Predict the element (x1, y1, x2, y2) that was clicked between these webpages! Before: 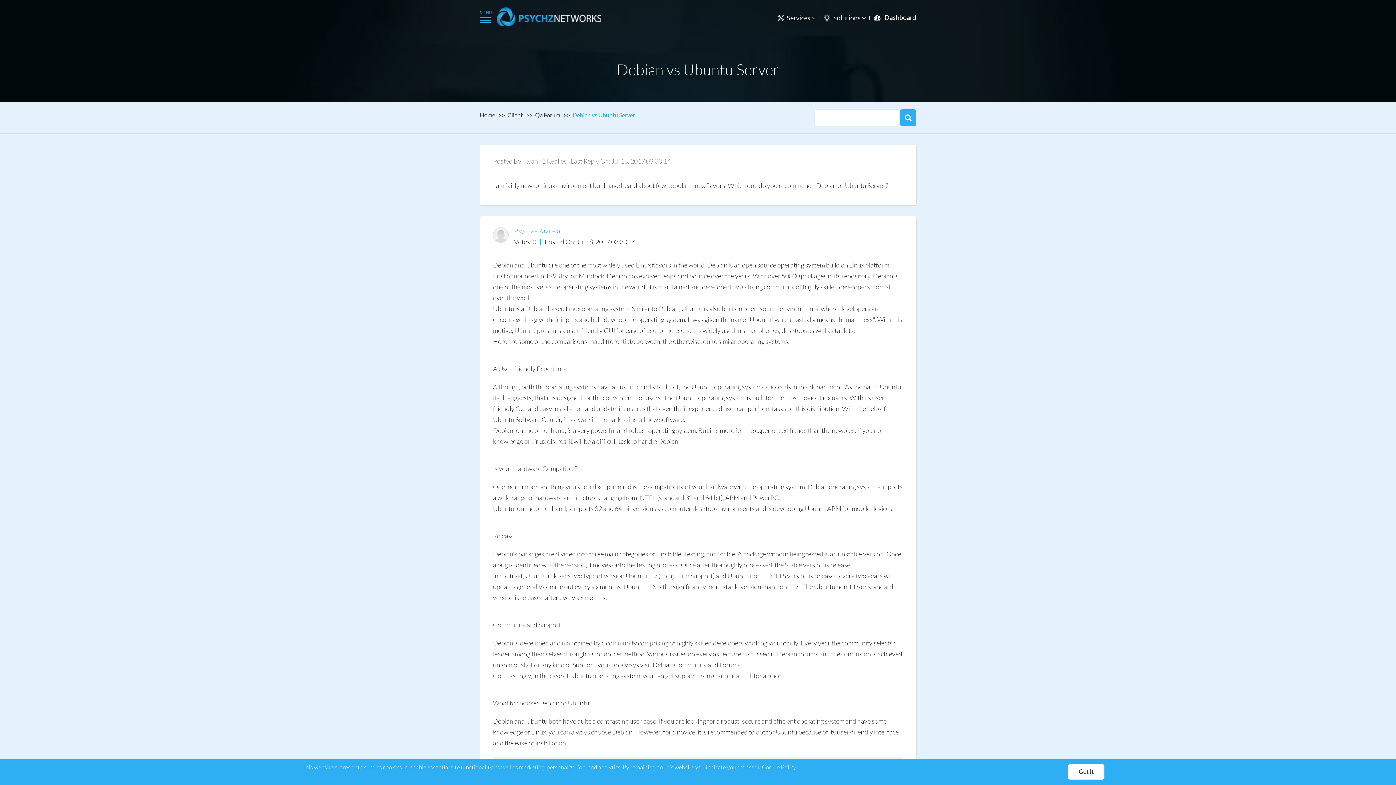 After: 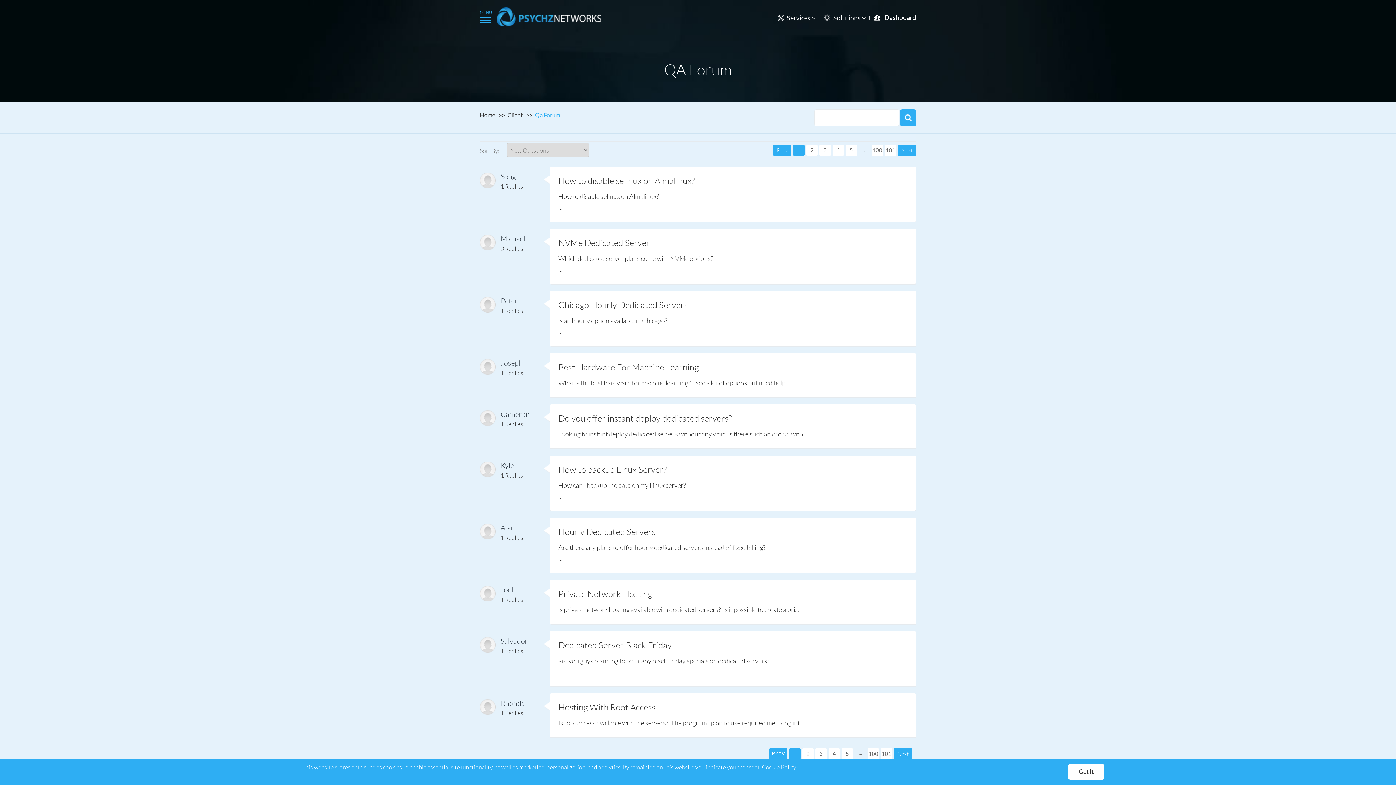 Action: label: Qa Forum bbox: (535, 111, 560, 118)